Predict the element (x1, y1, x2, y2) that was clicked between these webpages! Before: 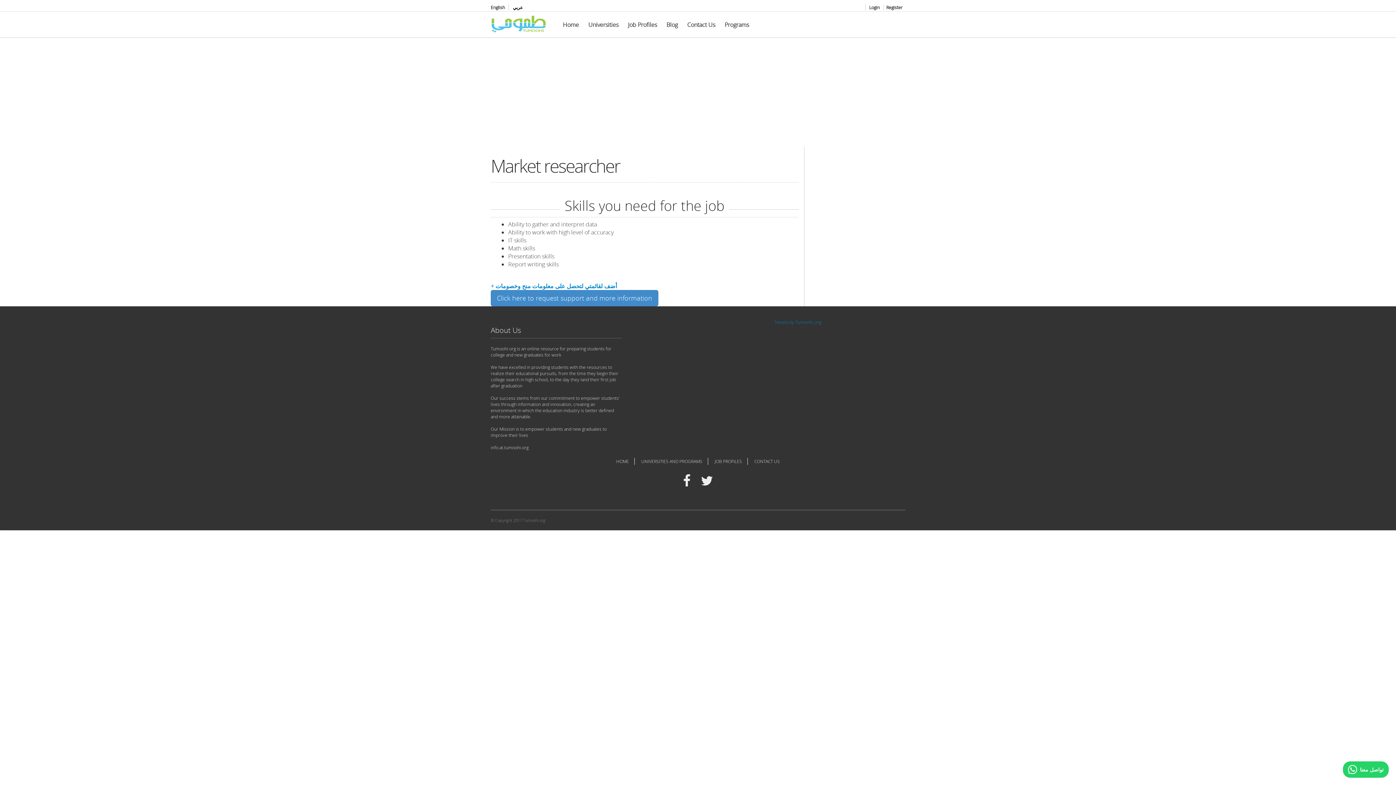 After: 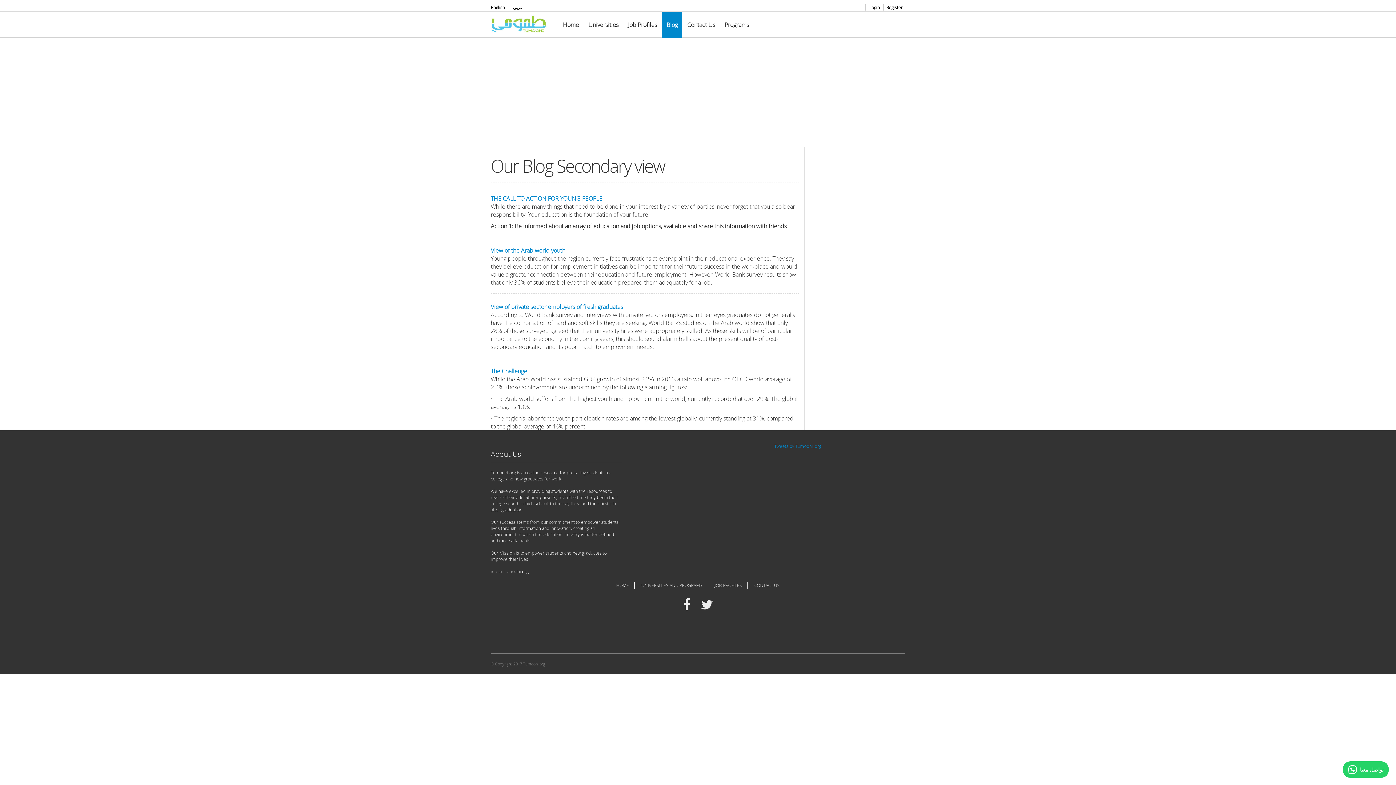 Action: label: Blog bbox: (661, 11, 682, 37)